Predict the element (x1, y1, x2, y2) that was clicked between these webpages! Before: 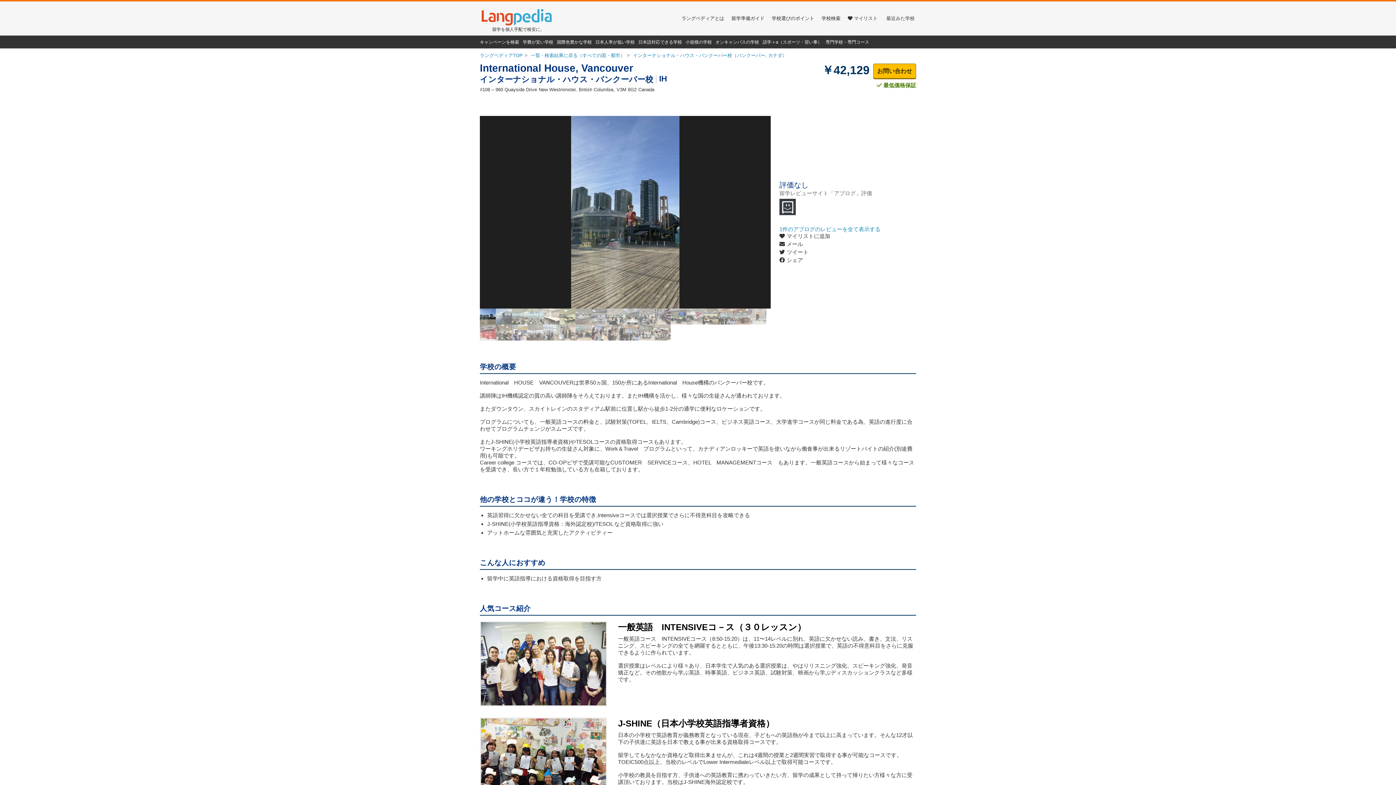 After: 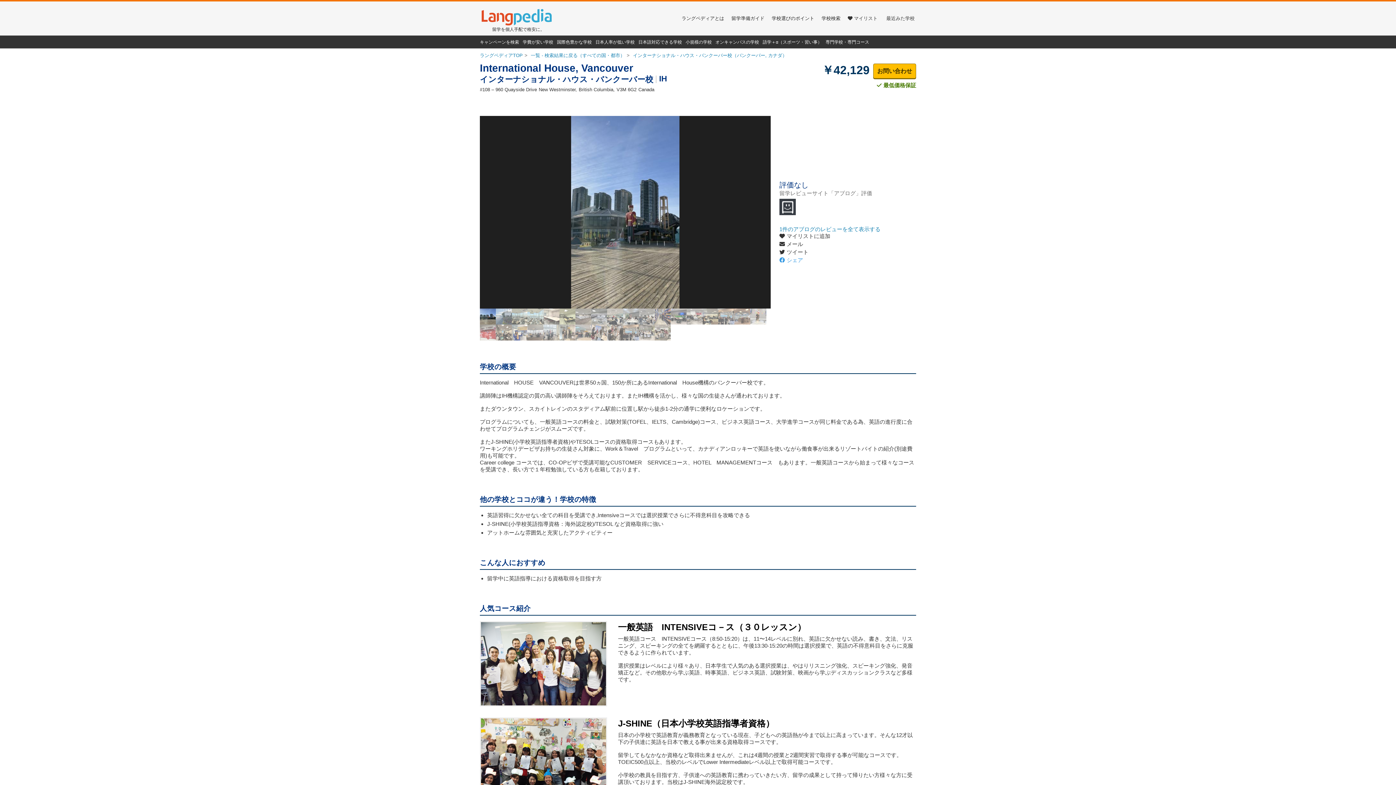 Action: bbox: (779, 257, 803, 264) label: 	シェア